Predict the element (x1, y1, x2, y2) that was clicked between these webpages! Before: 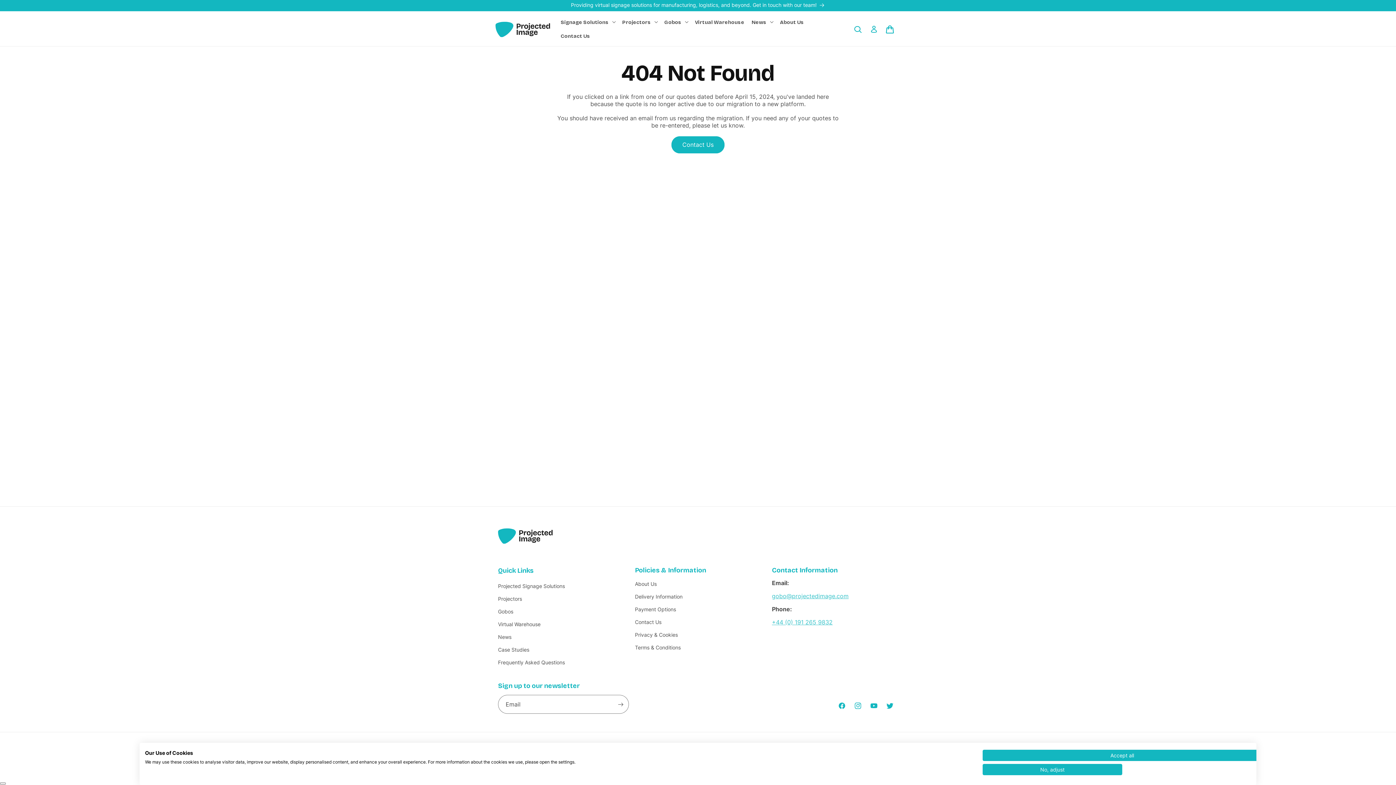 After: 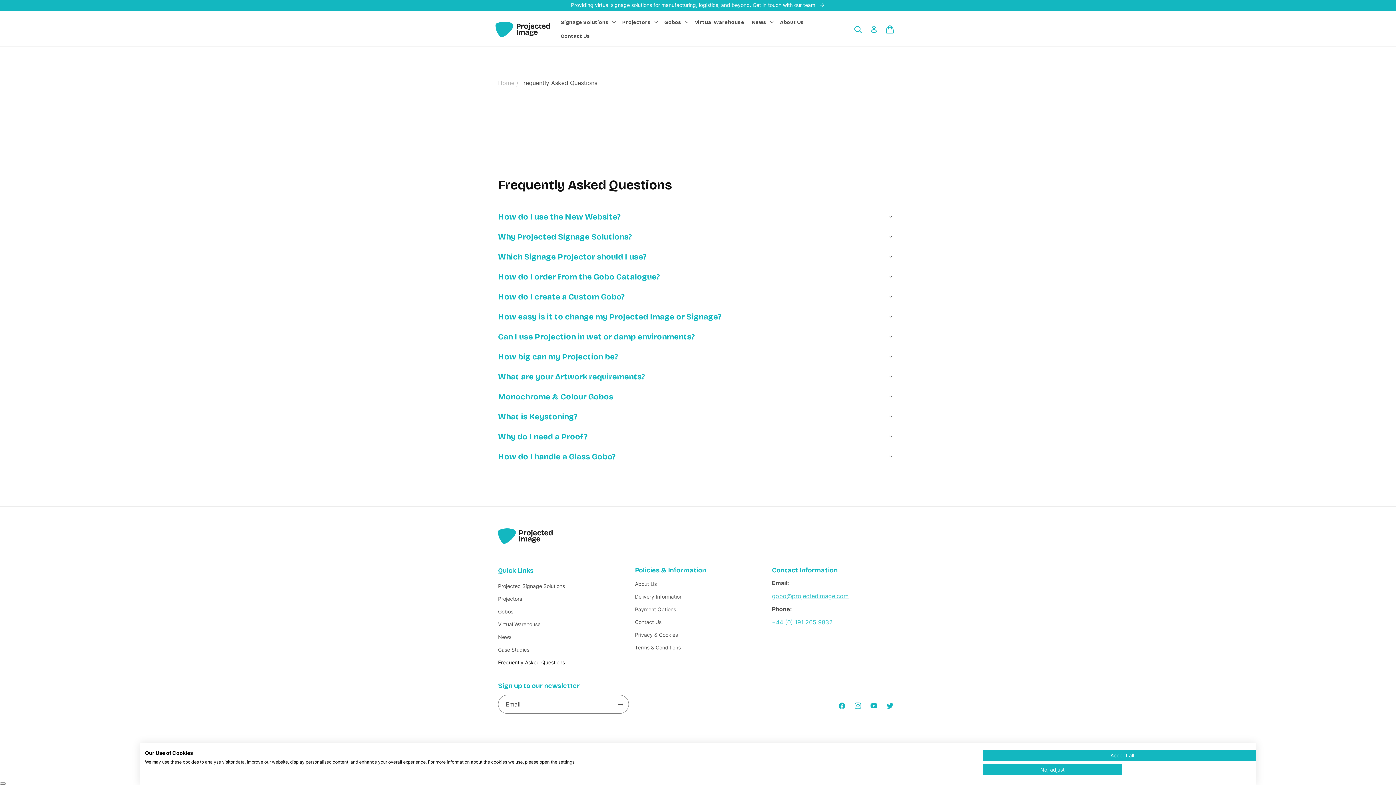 Action: bbox: (498, 656, 565, 669) label: Frequently Asked Questions